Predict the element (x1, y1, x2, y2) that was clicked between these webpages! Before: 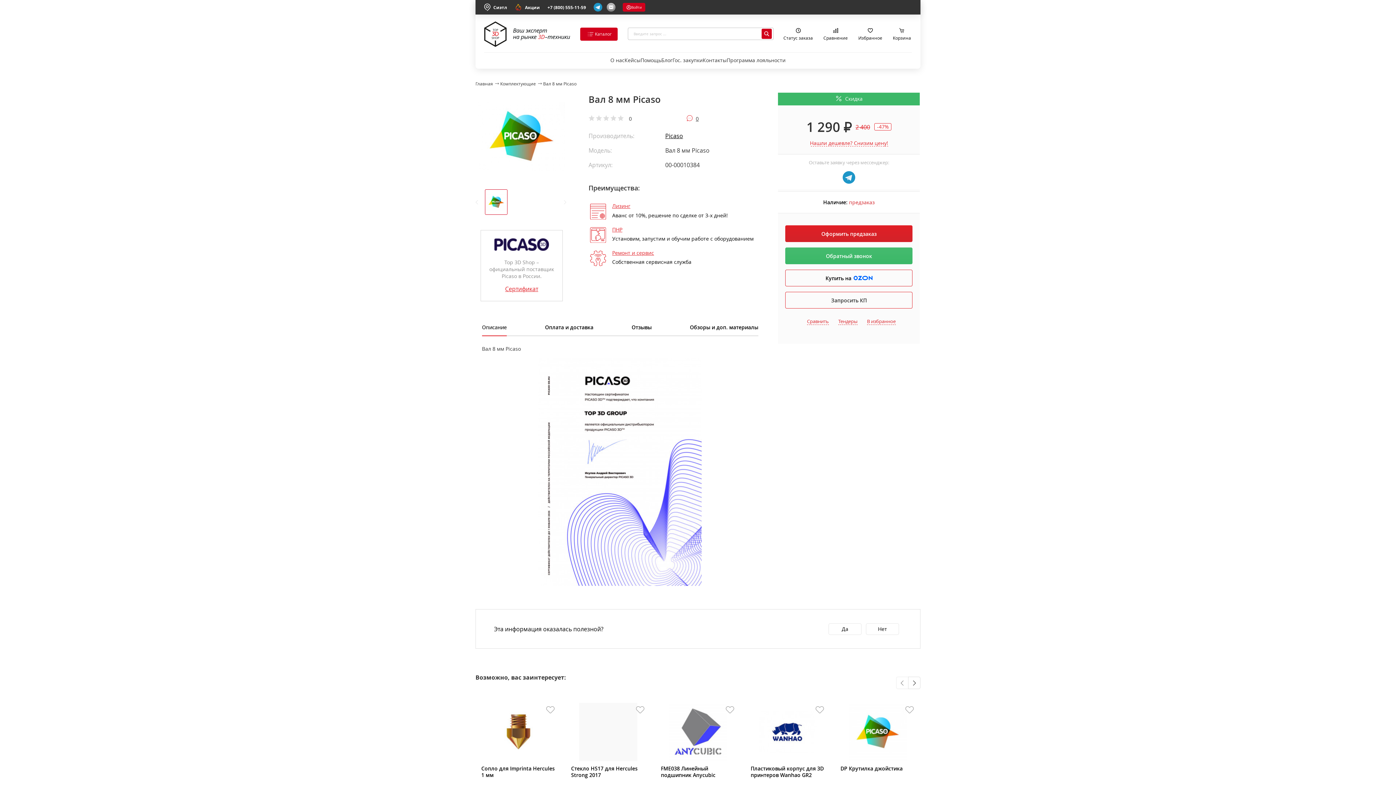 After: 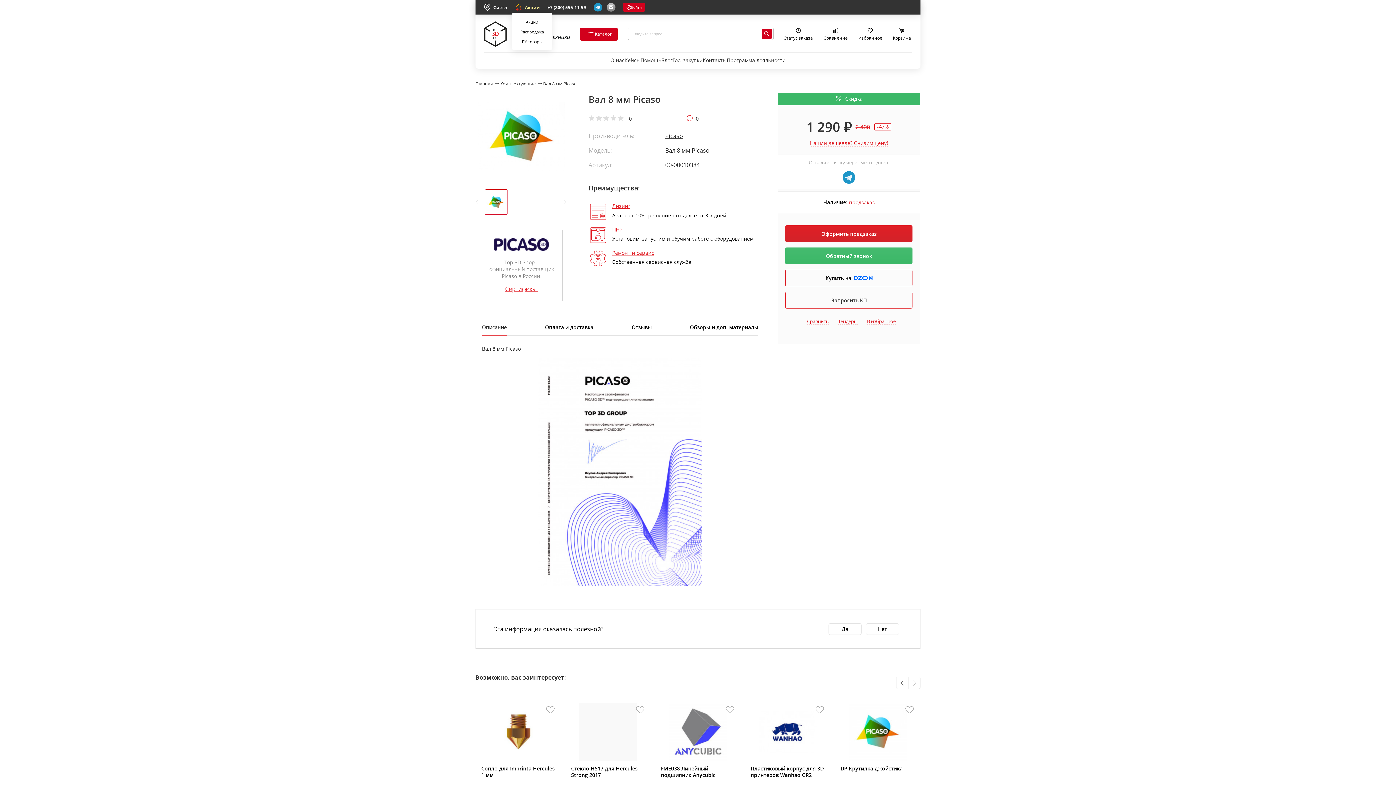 Action: bbox: (514, 3, 540, 10) label: Акции